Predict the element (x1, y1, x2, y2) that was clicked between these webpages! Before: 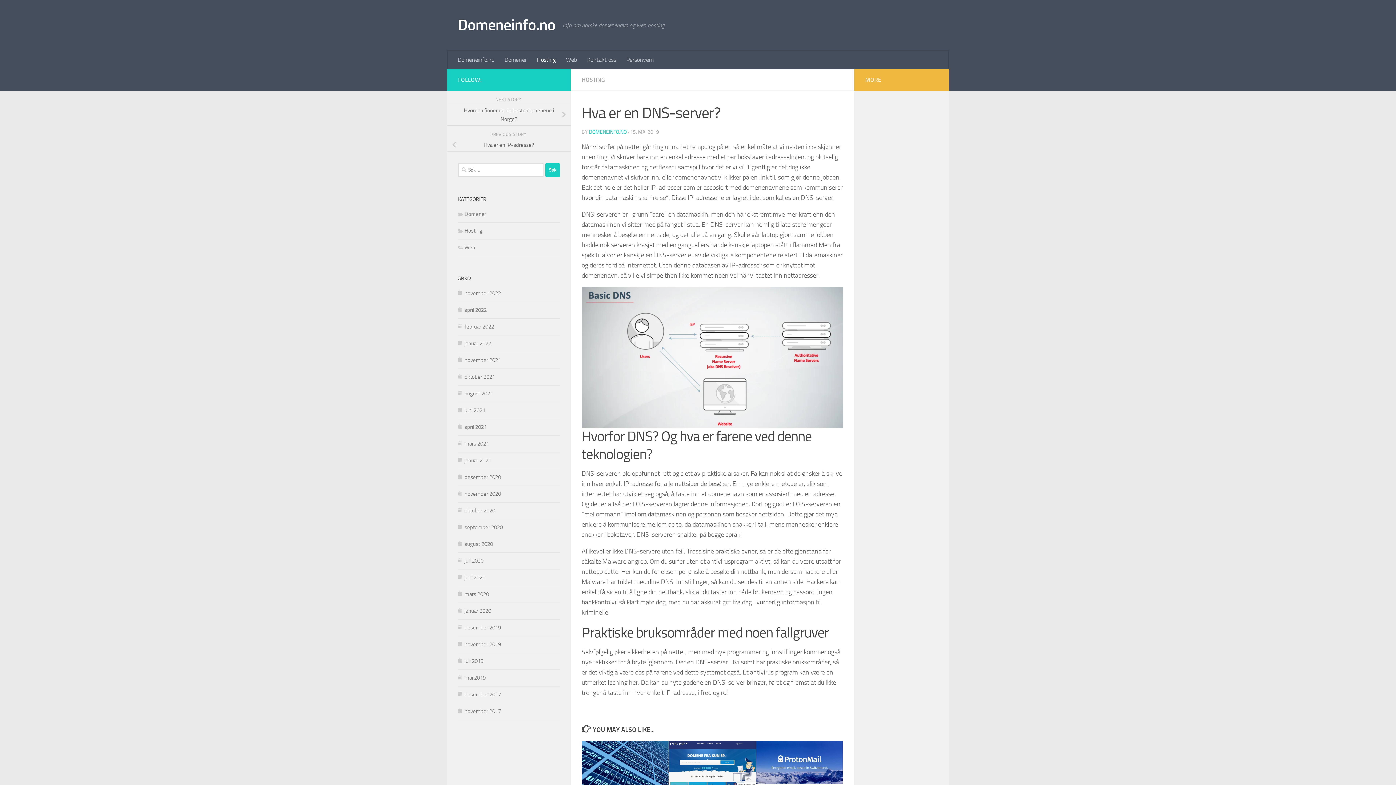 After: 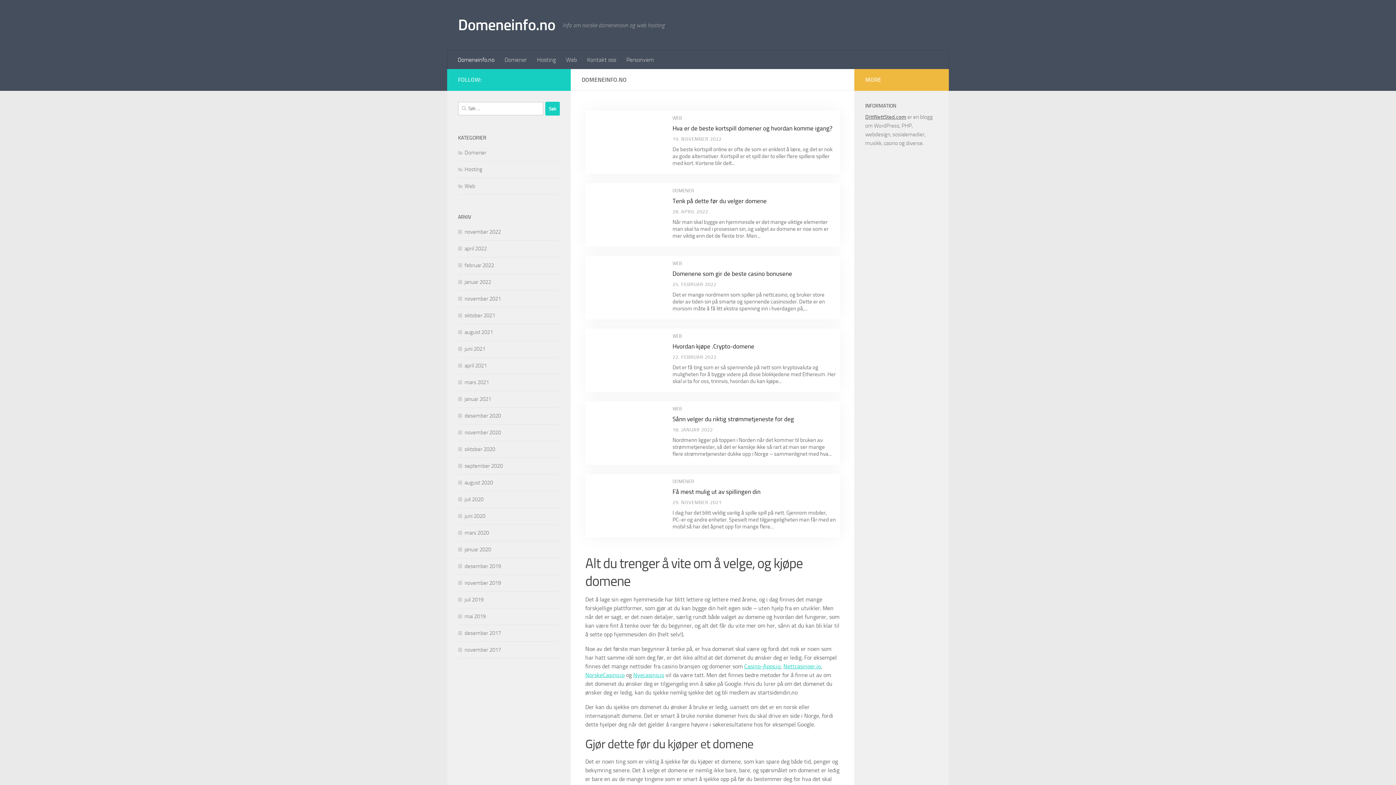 Action: label: september 2020 bbox: (458, 524, 502, 530)